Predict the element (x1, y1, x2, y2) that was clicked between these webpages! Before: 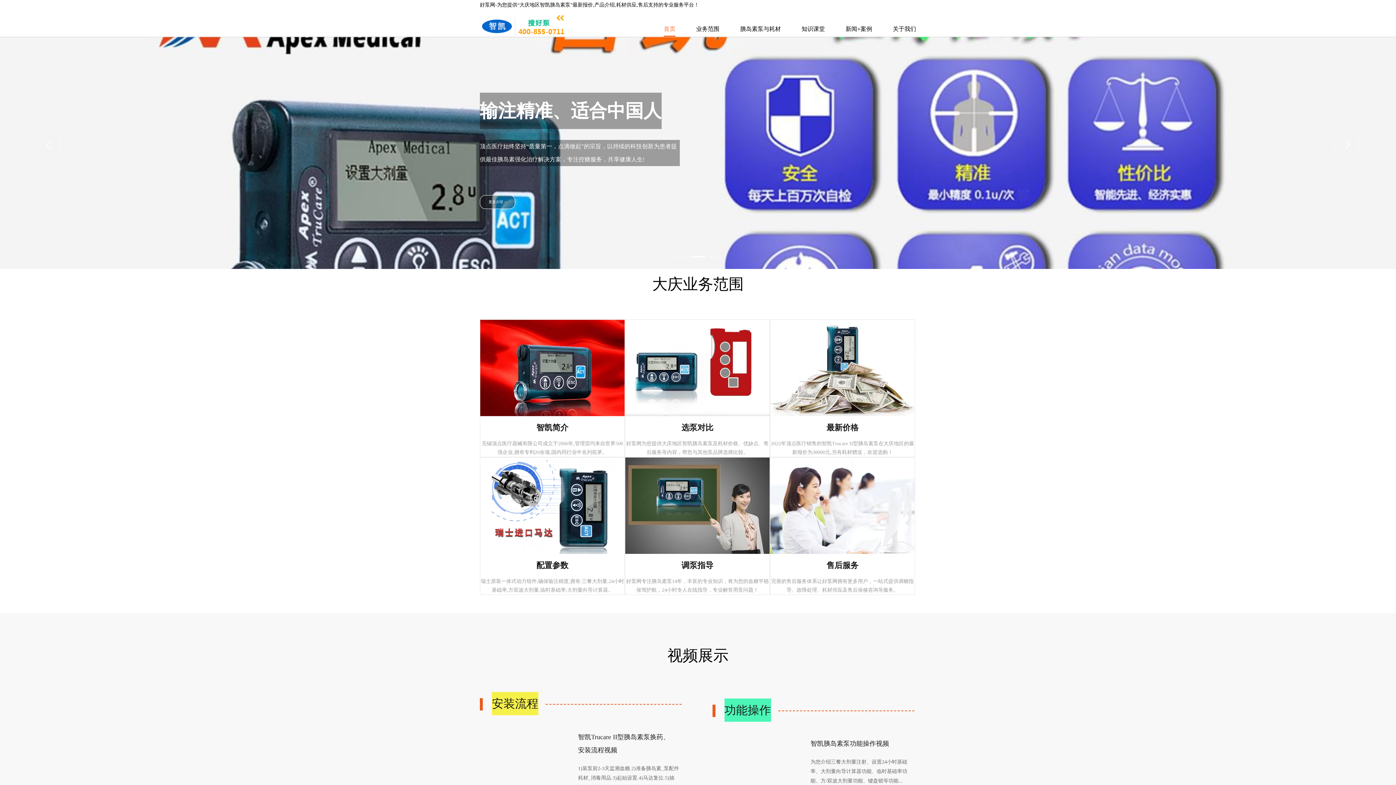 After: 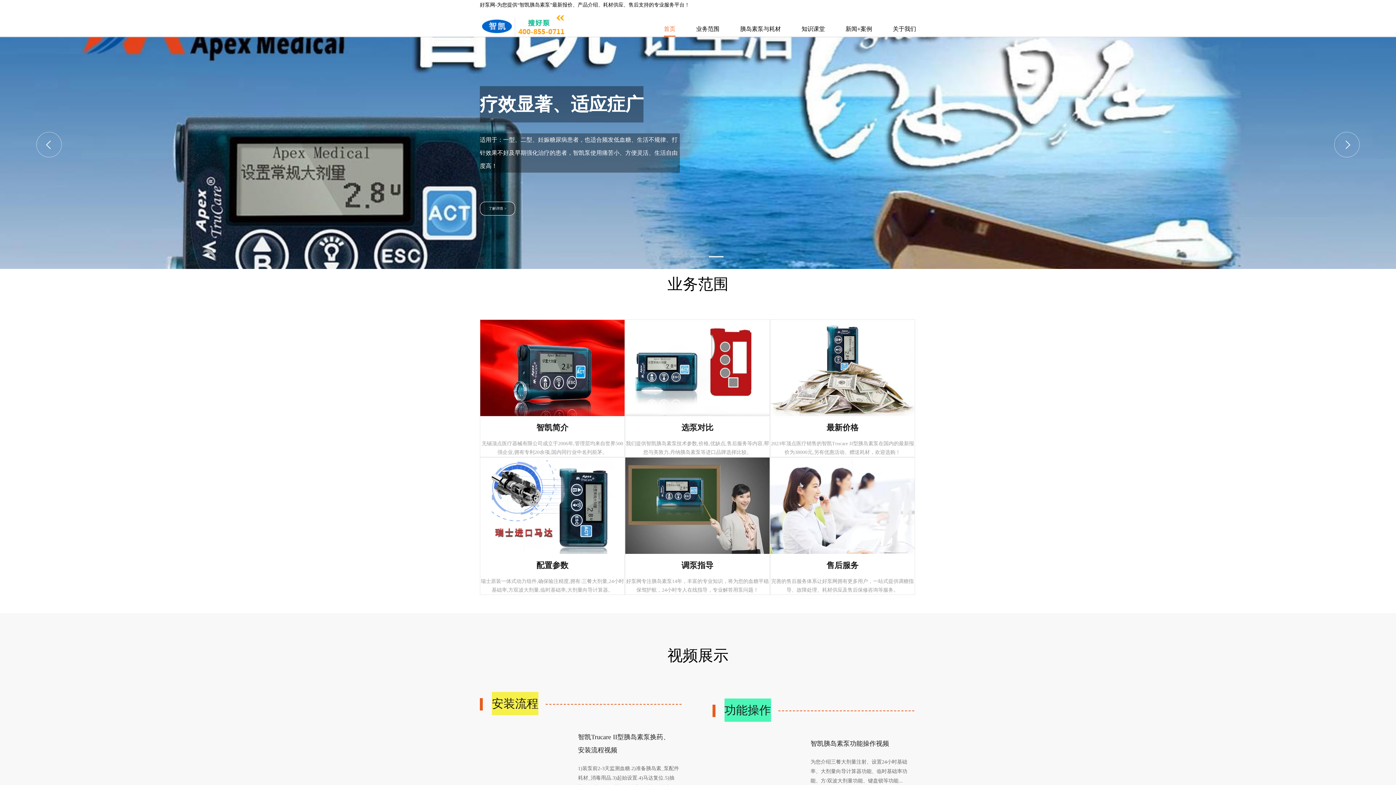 Action: bbox: (664, 25, 675, 32) label: 首页